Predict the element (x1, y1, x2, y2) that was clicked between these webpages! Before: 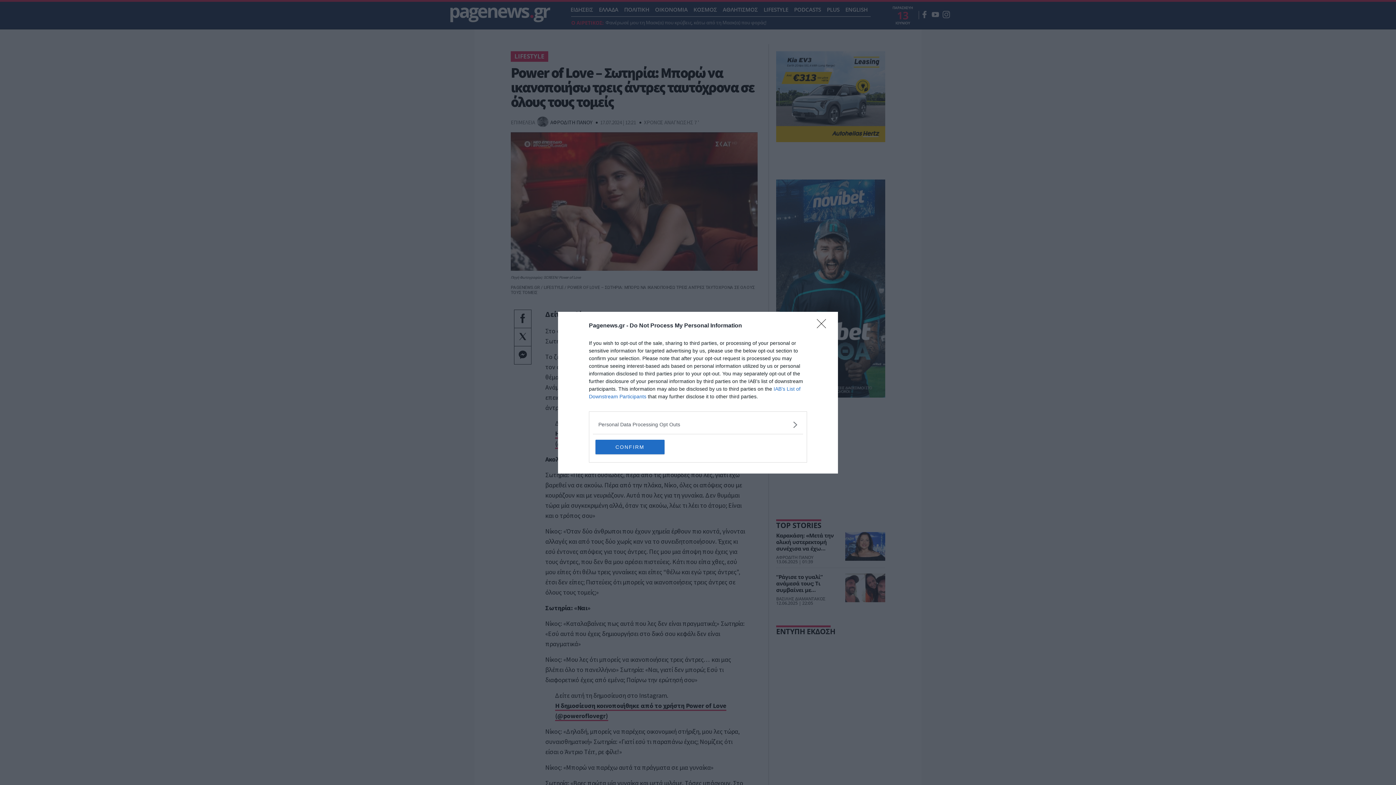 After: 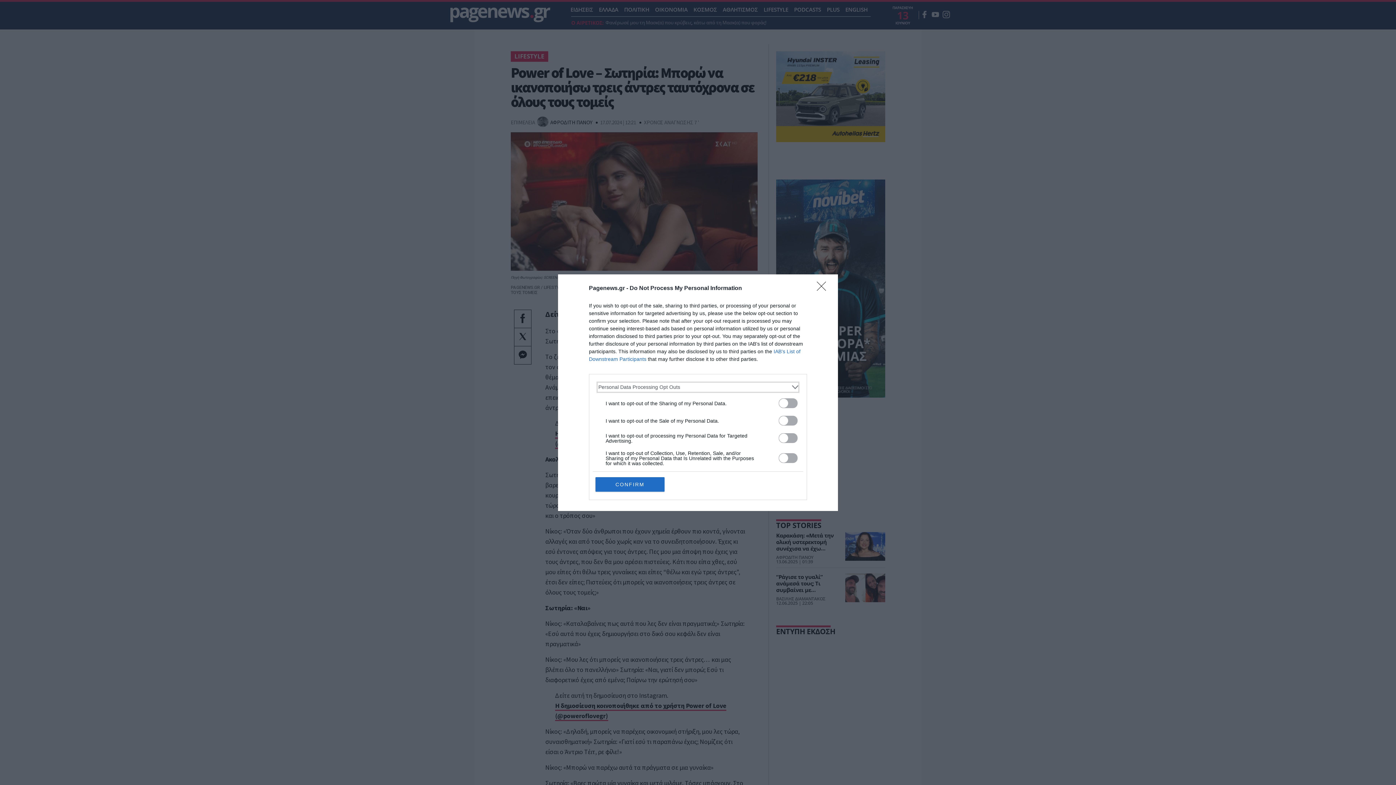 Action: bbox: (598, 420, 797, 428) label: Opt-Outs